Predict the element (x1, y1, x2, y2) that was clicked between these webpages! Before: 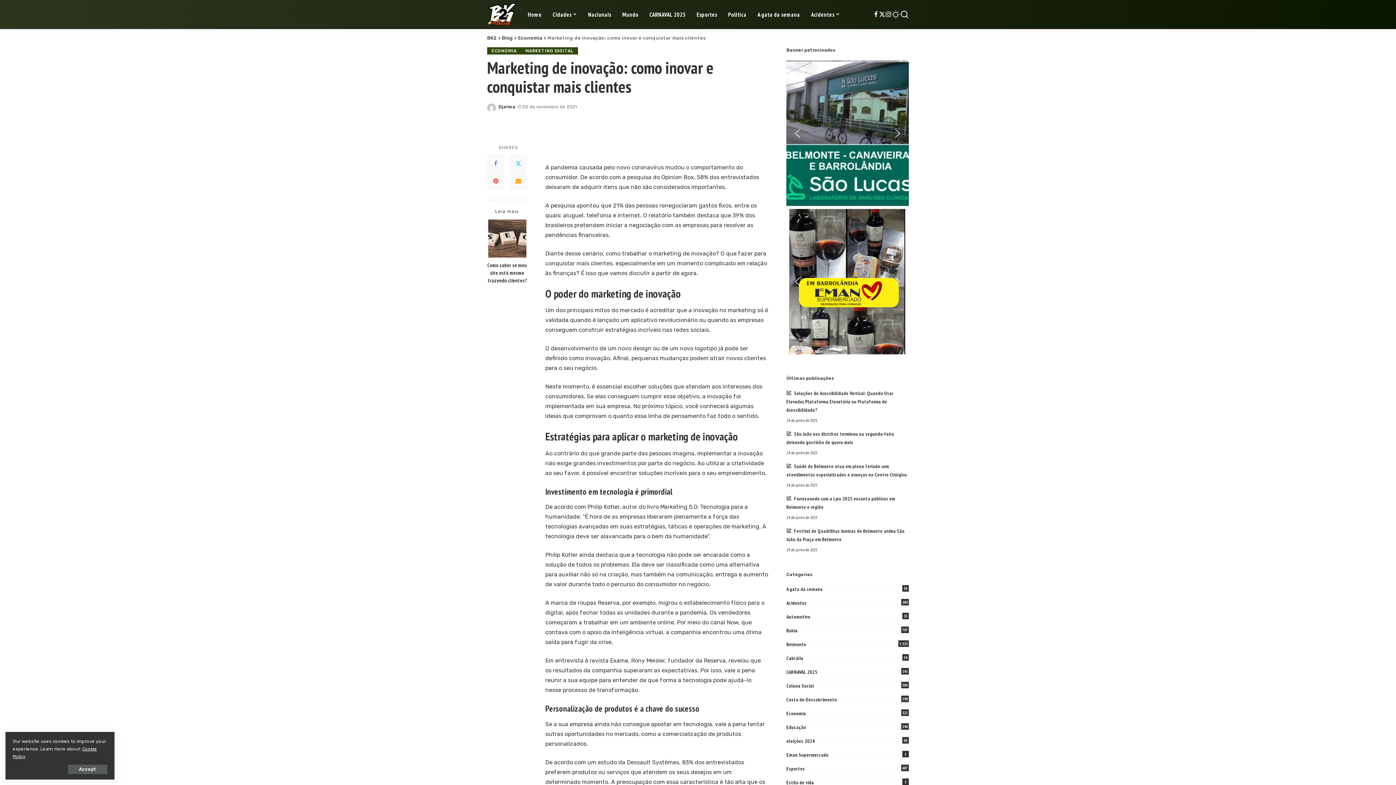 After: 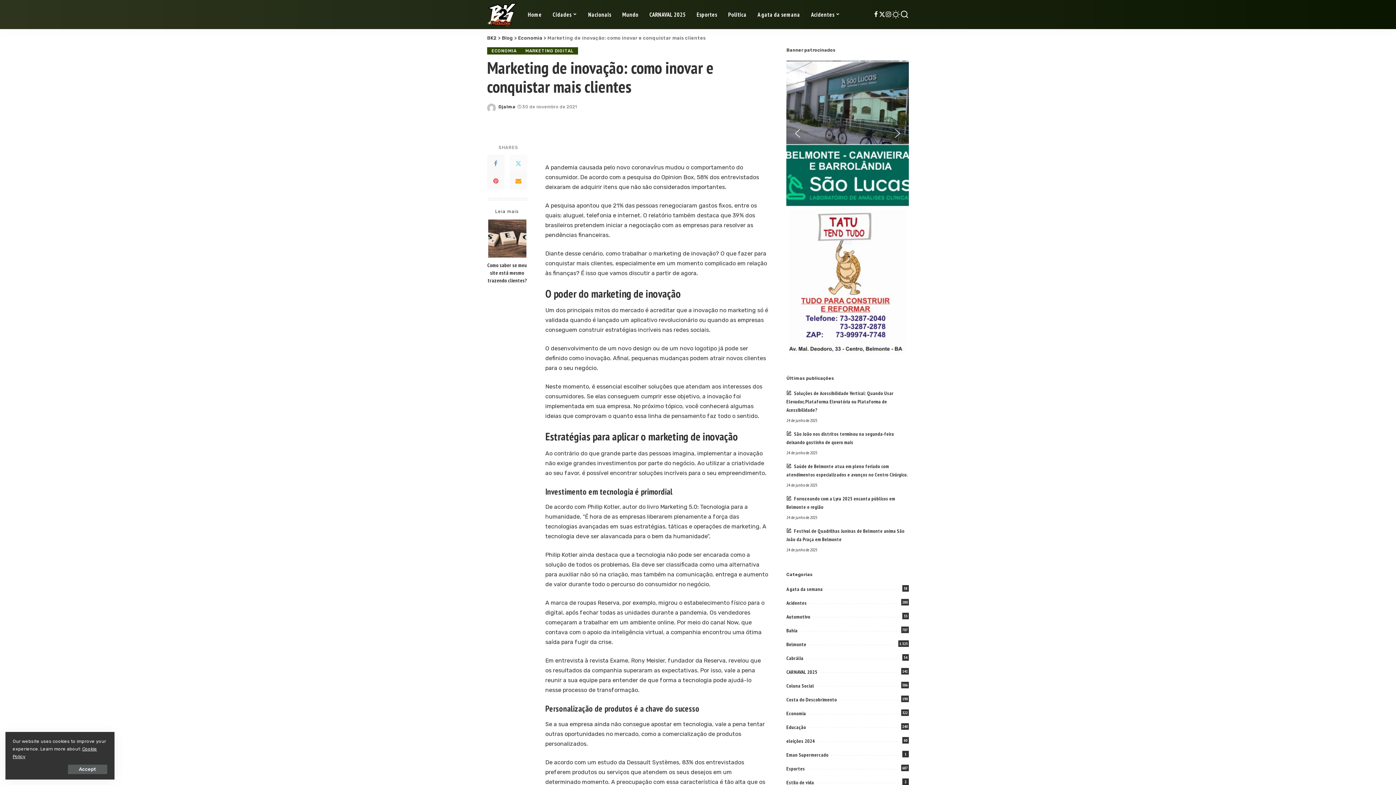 Action: bbox: (509, 154, 527, 172) label: Twitter